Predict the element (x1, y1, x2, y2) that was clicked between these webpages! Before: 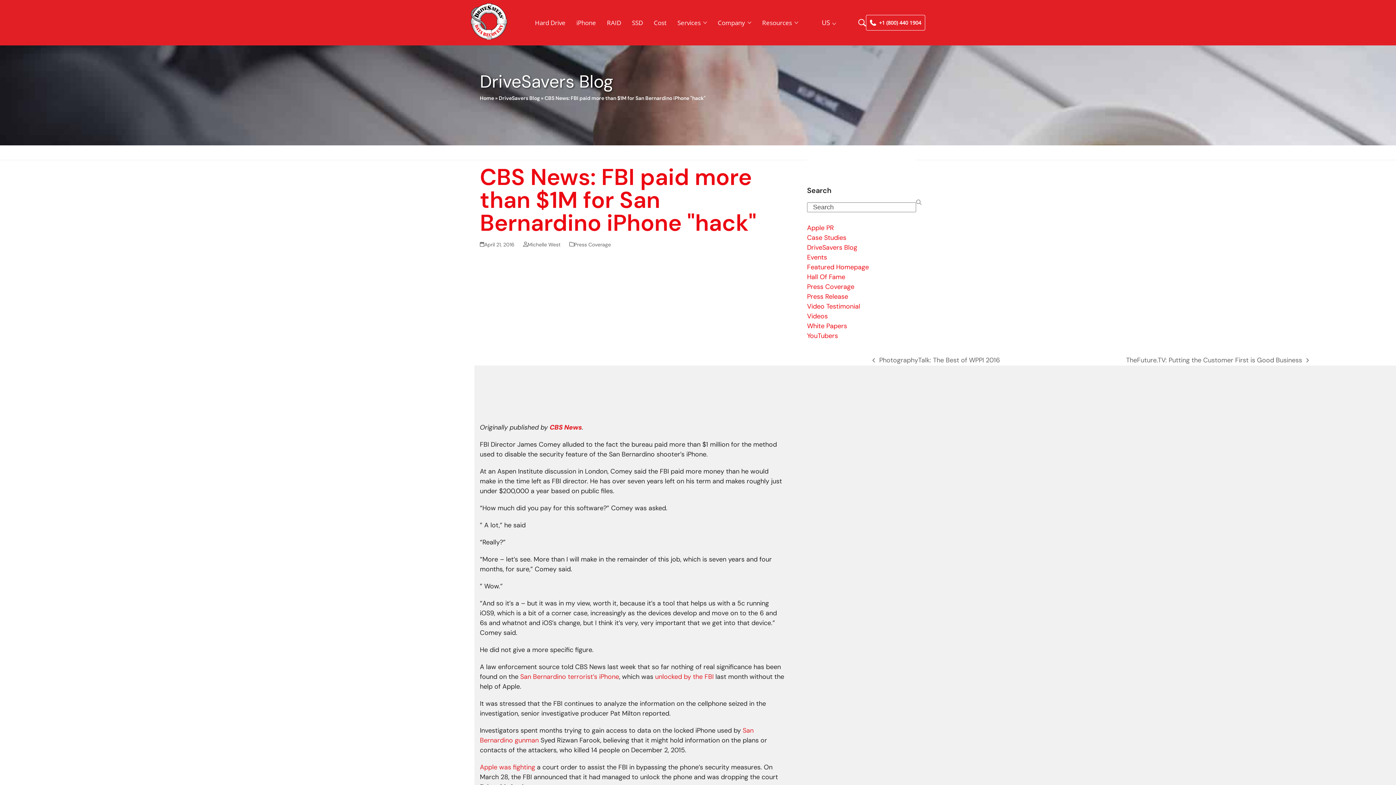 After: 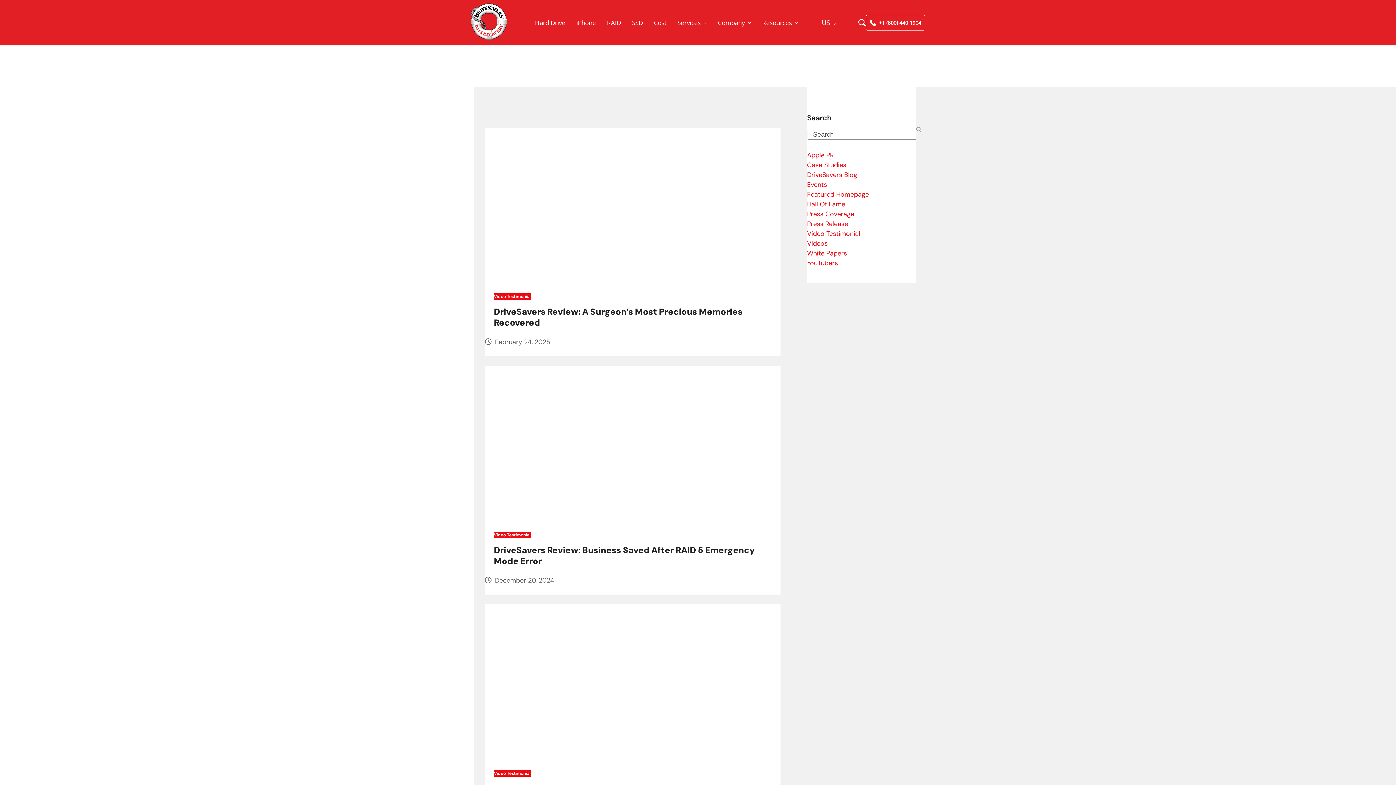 Action: bbox: (807, 302, 860, 310) label: Video Testimonial